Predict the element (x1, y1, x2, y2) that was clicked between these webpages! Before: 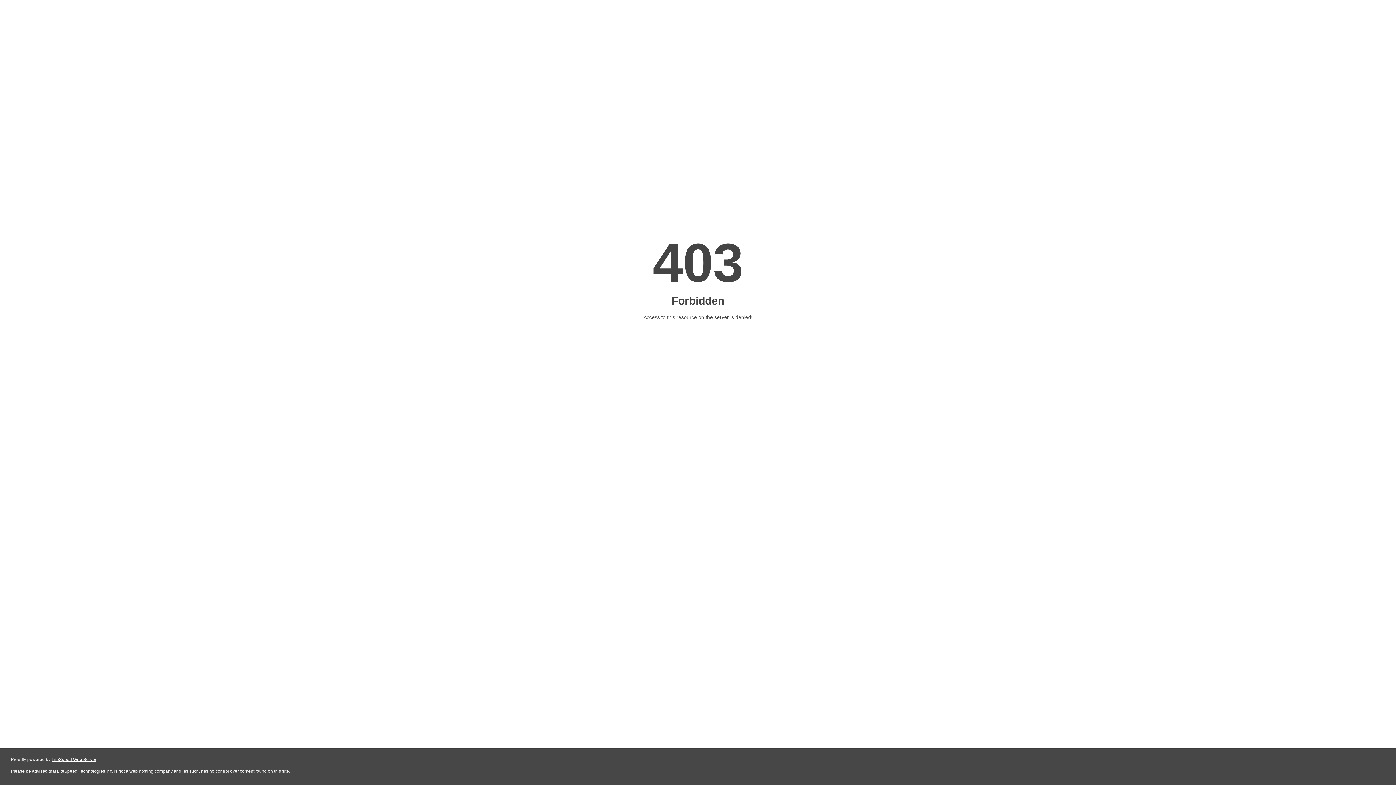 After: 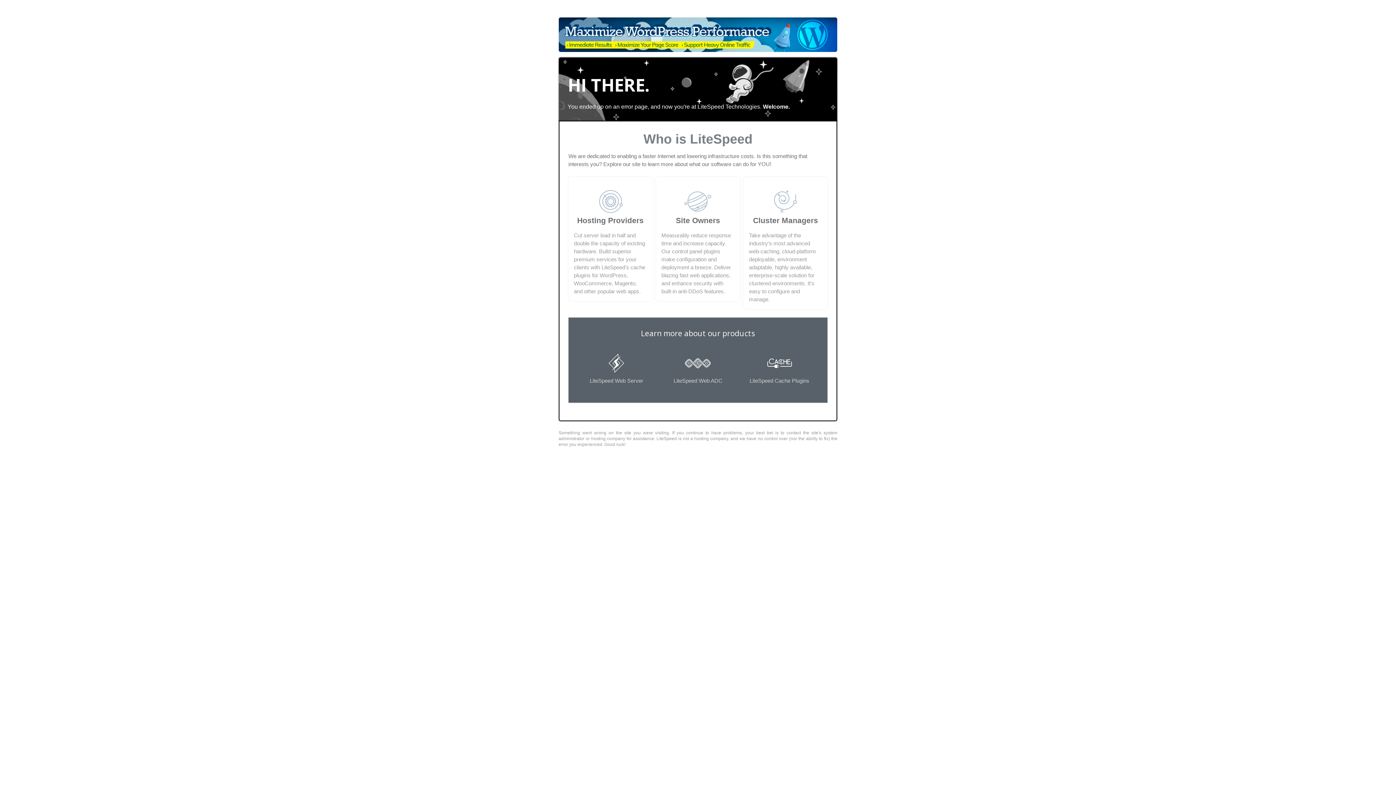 Action: bbox: (51, 757, 96, 762) label: LiteSpeed Web Server